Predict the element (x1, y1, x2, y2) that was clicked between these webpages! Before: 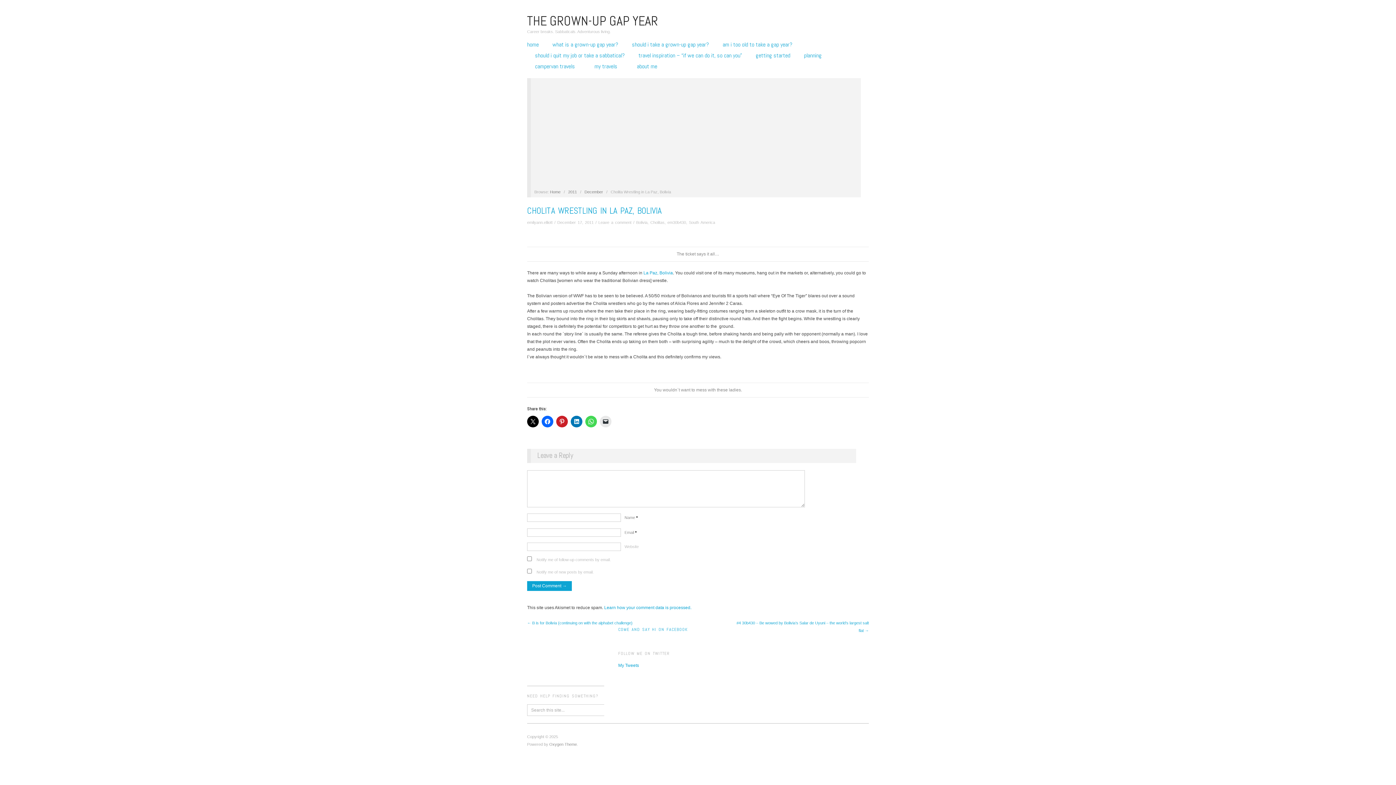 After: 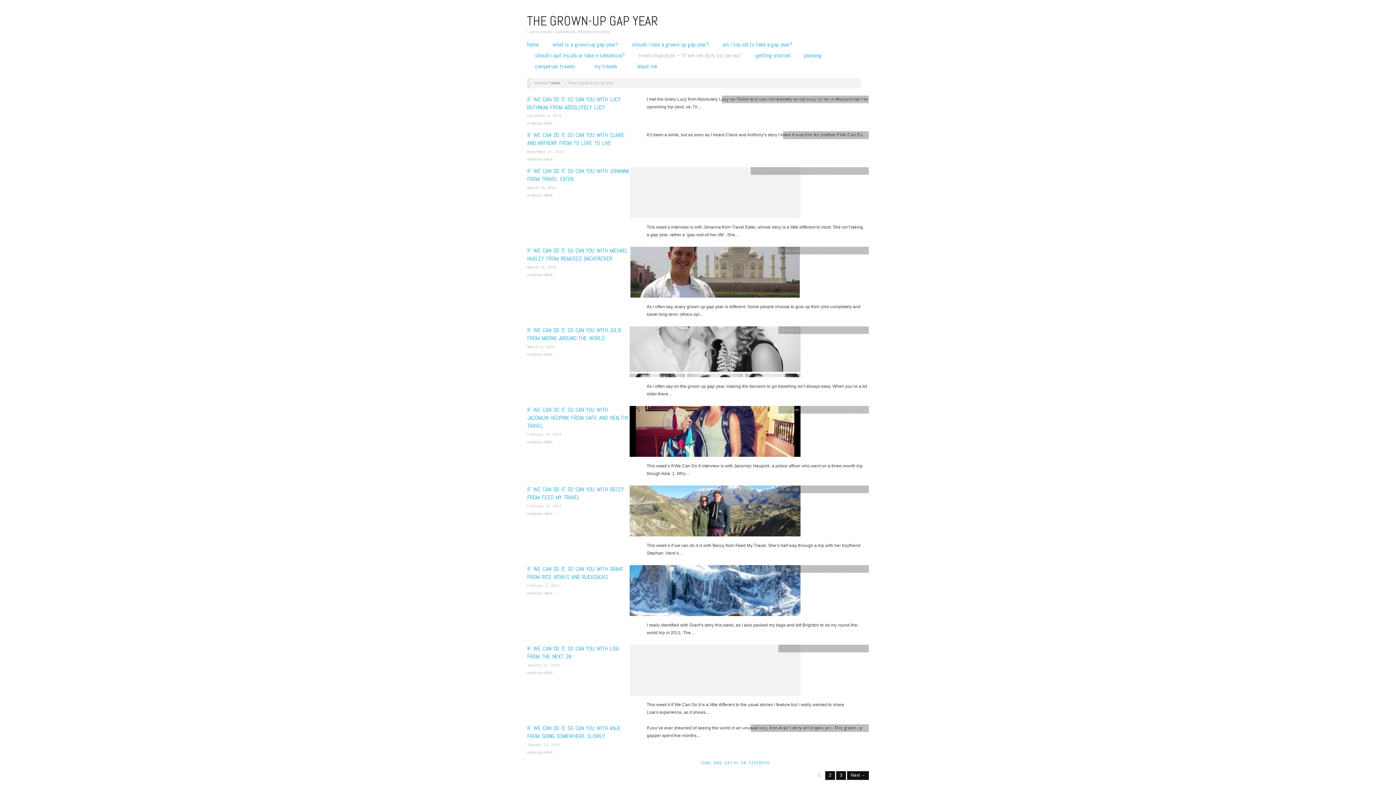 Action: label: travel inspiration – “if we can do it, so can you” bbox: (638, 52, 742, 58)